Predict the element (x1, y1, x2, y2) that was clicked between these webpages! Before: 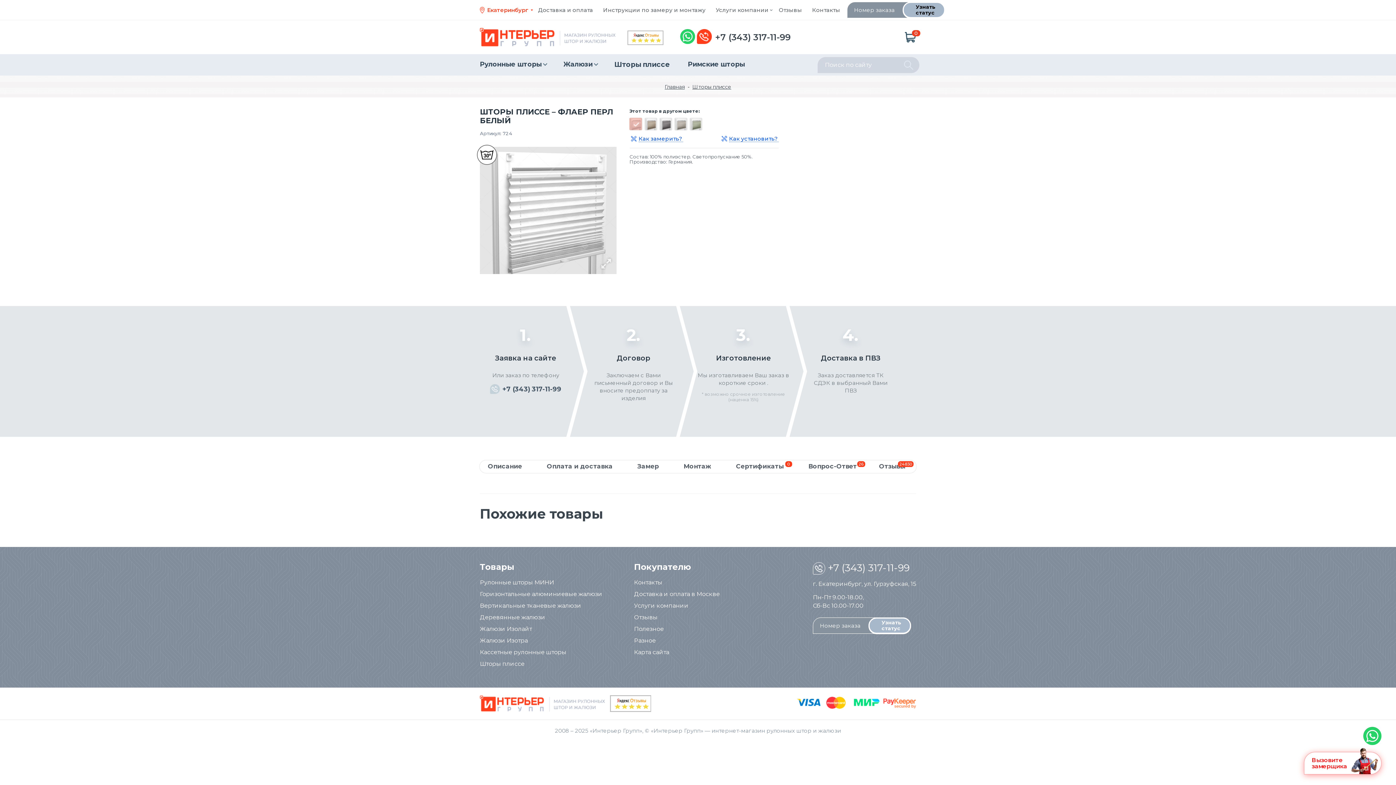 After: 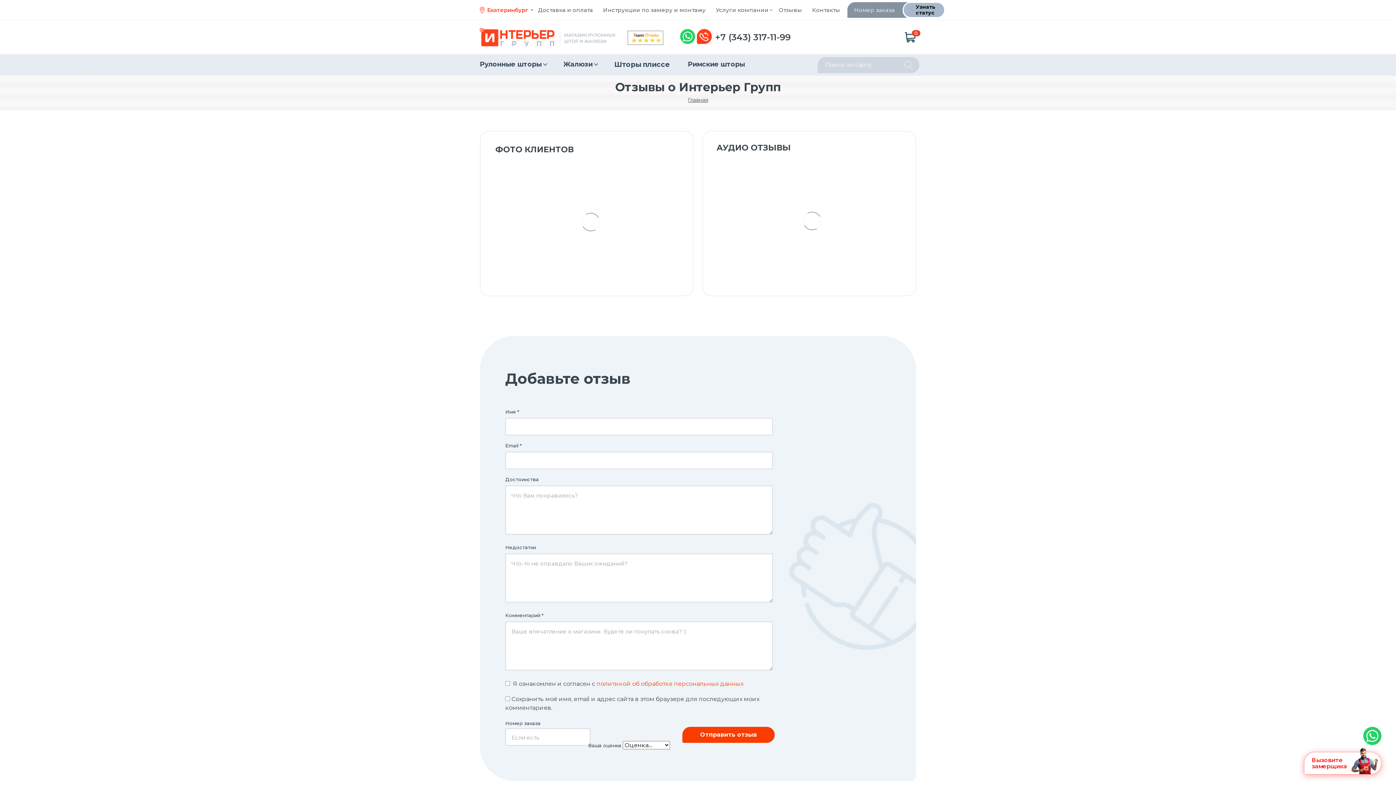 Action: bbox: (776, 1, 804, 18) label: Отзывы